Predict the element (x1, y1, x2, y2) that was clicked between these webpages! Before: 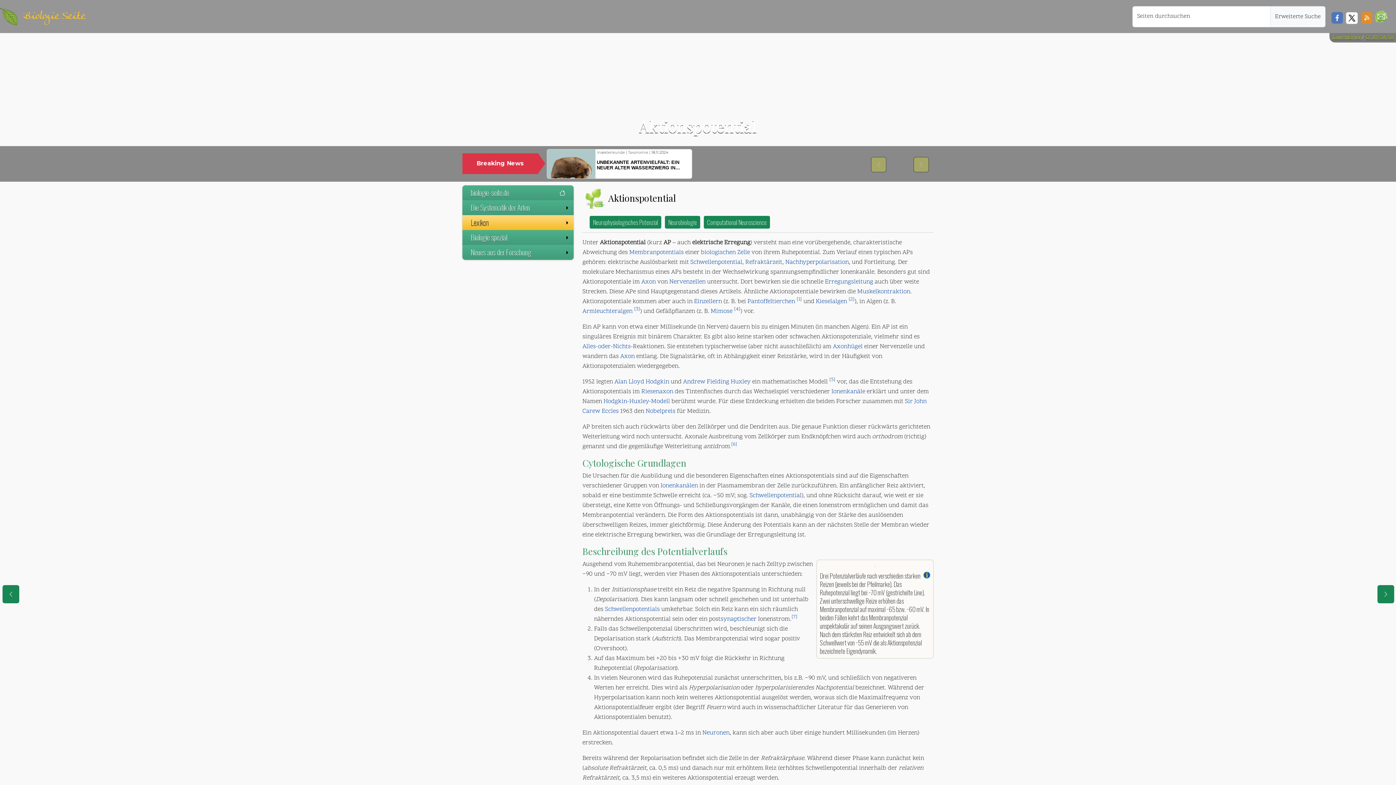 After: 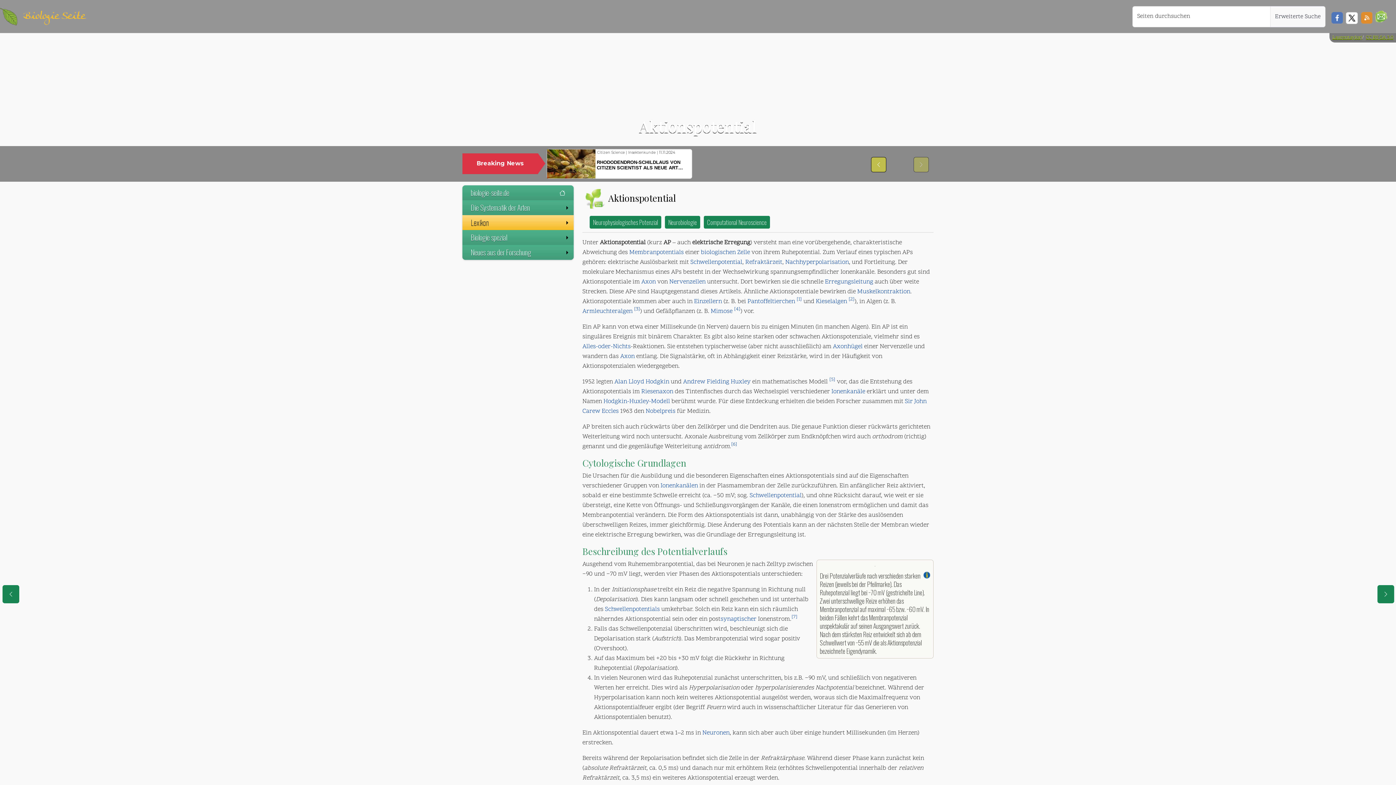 Action: label: Previous bbox: (871, 157, 886, 172)